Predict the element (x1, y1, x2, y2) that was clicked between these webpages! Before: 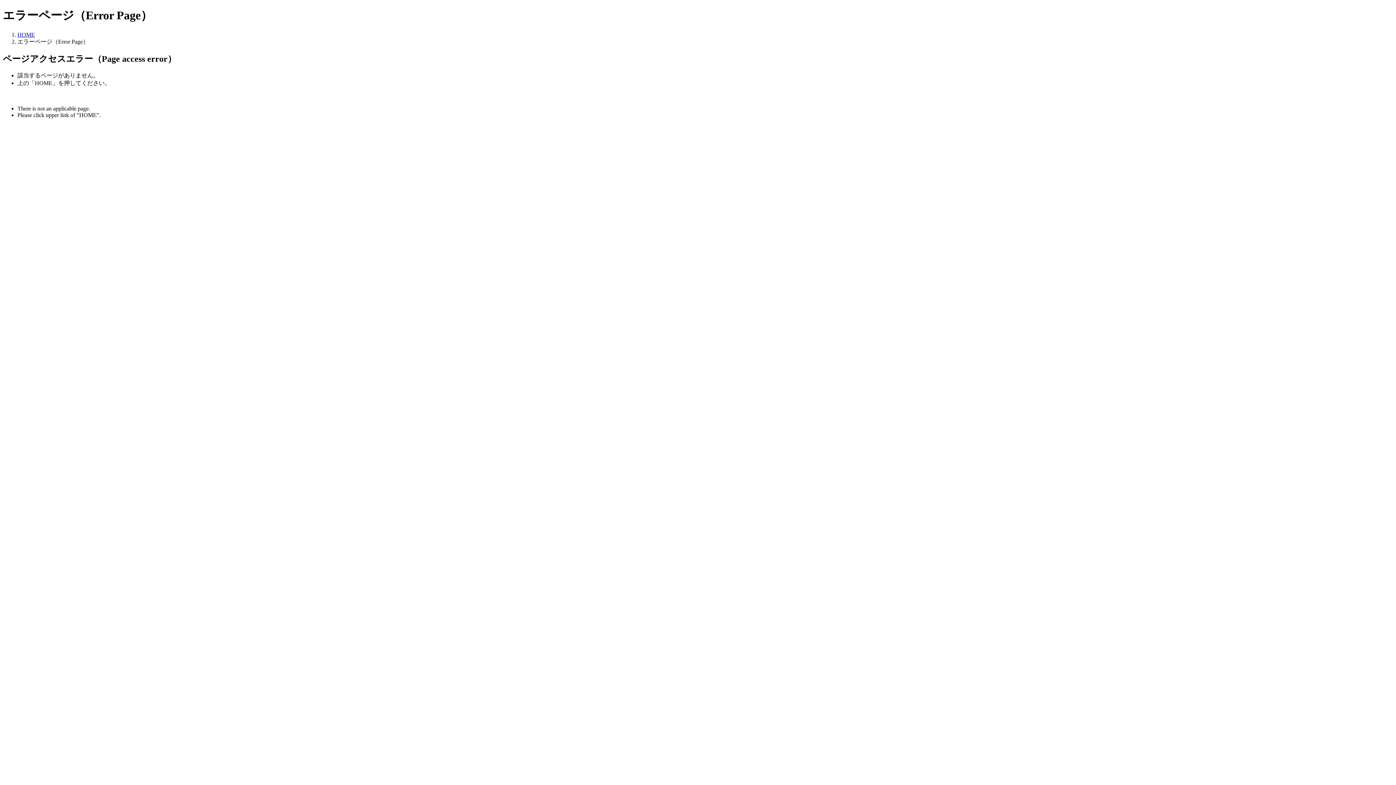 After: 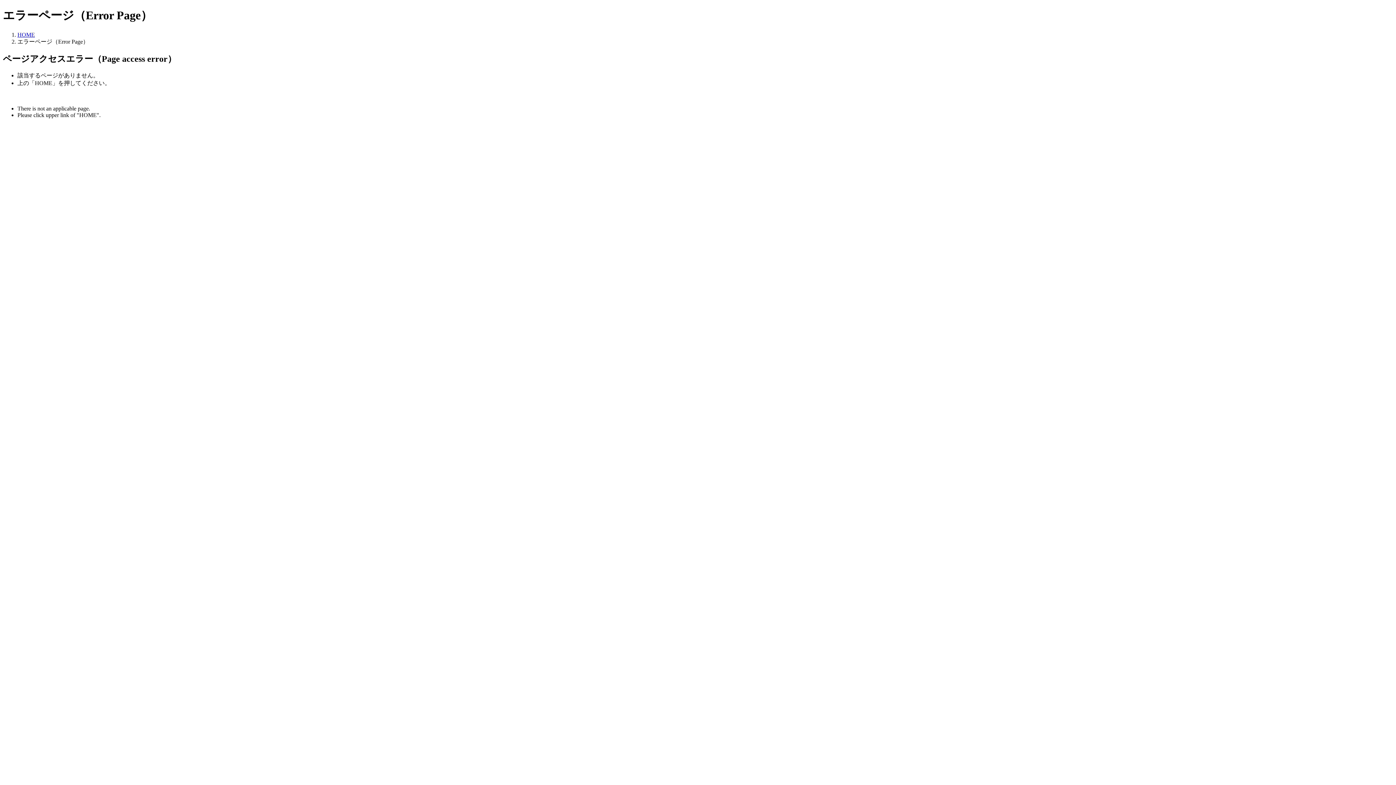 Action: bbox: (17, 31, 34, 37) label: HOME